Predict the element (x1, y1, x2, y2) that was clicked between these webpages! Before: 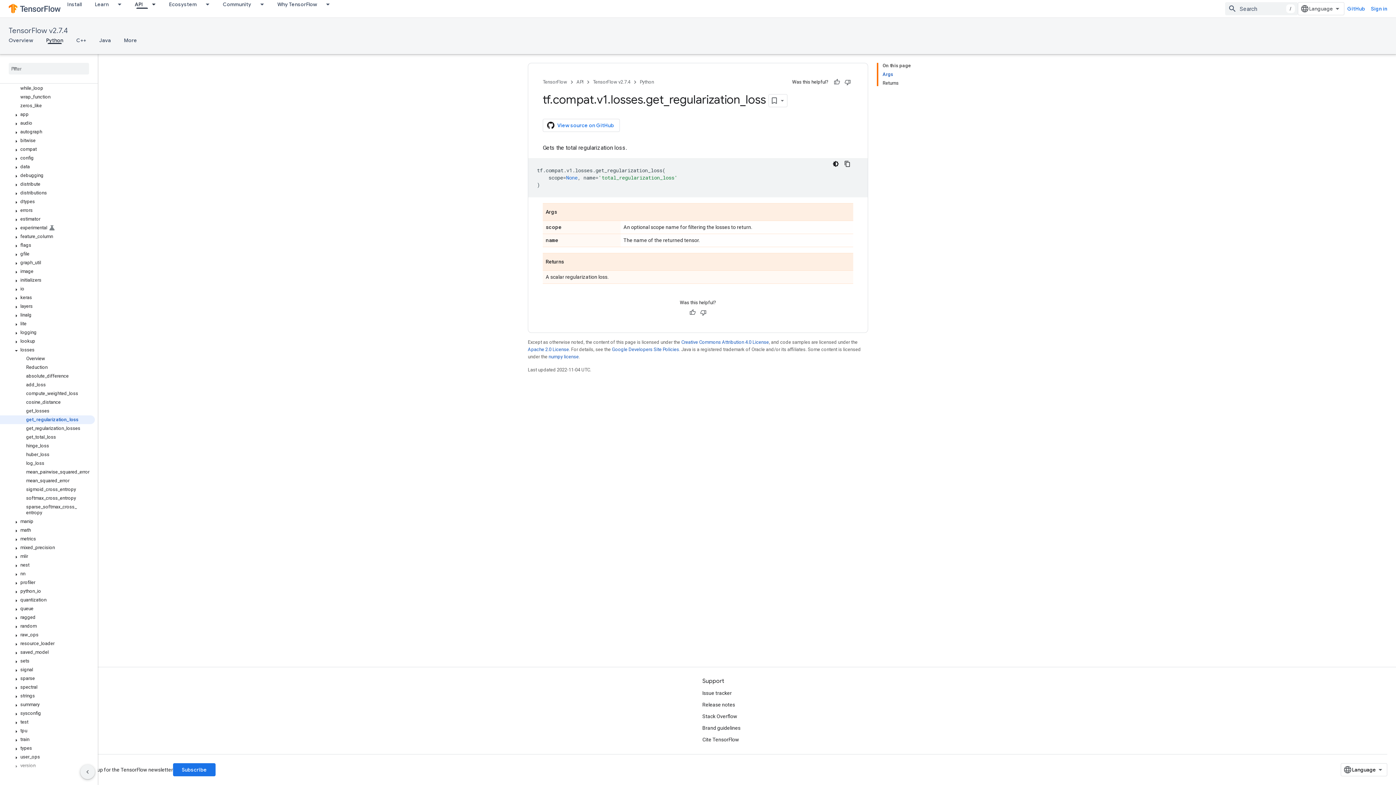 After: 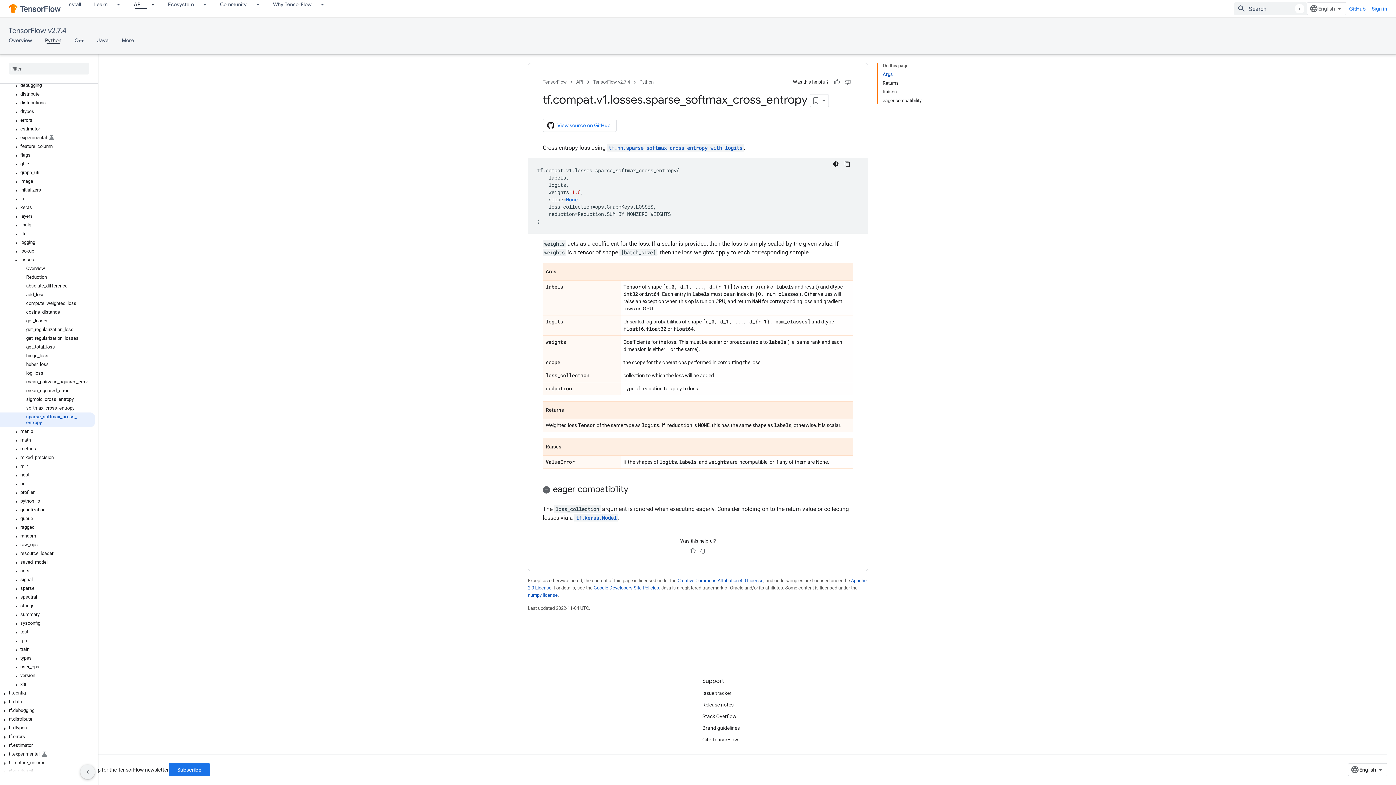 Action: bbox: (0, 502, 94, 517) label: sparse_softmax_cross_entropy